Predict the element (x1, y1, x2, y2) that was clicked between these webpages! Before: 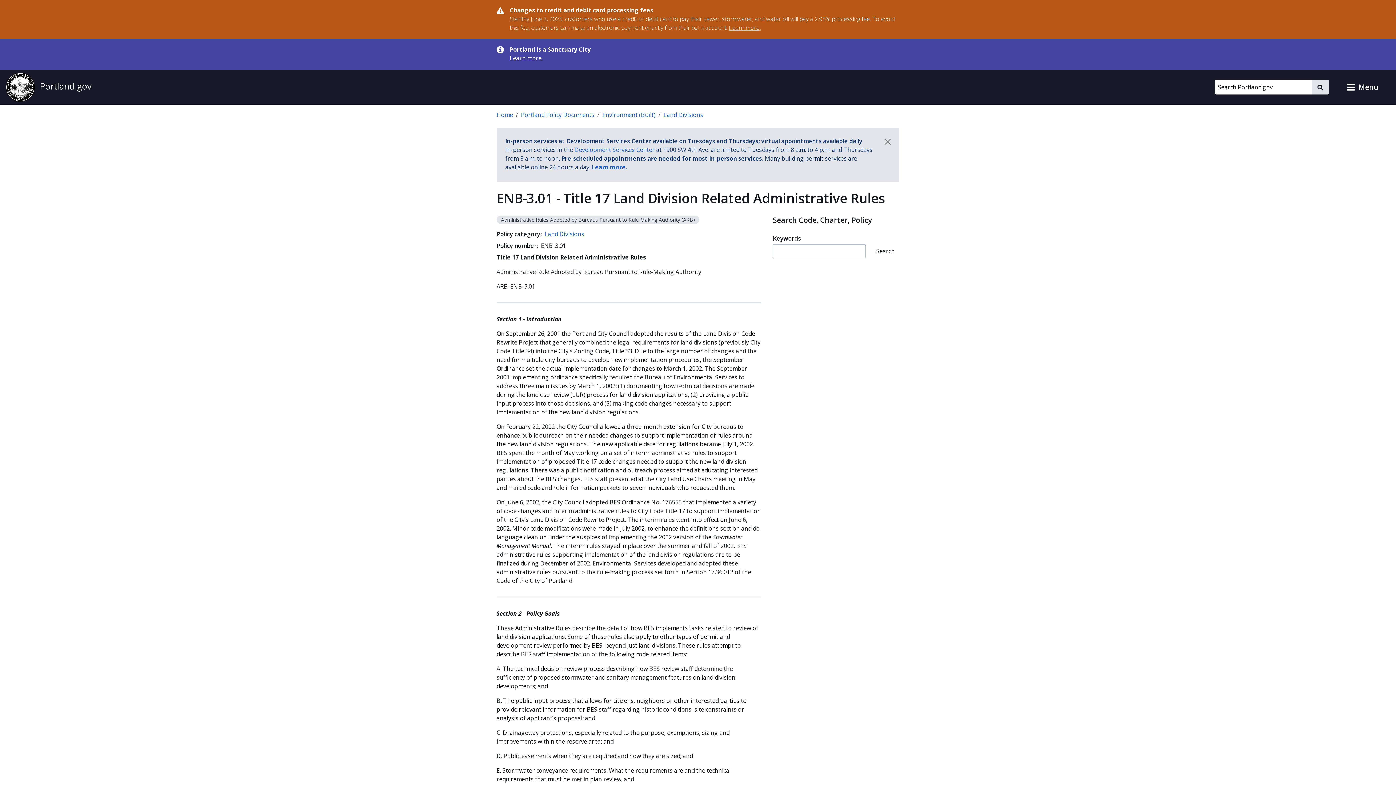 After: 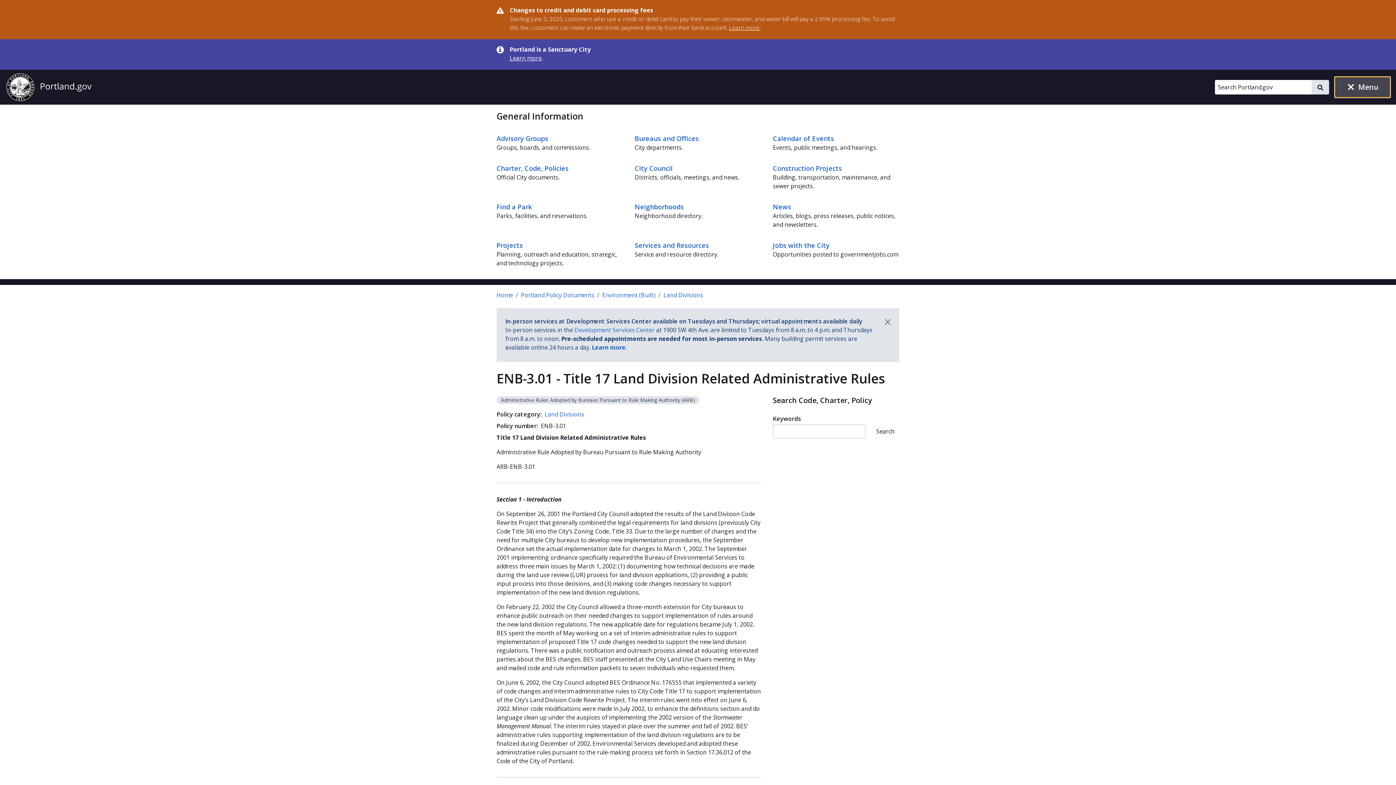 Action: bbox: (1335, 77, 1390, 97) label: toggle site menu